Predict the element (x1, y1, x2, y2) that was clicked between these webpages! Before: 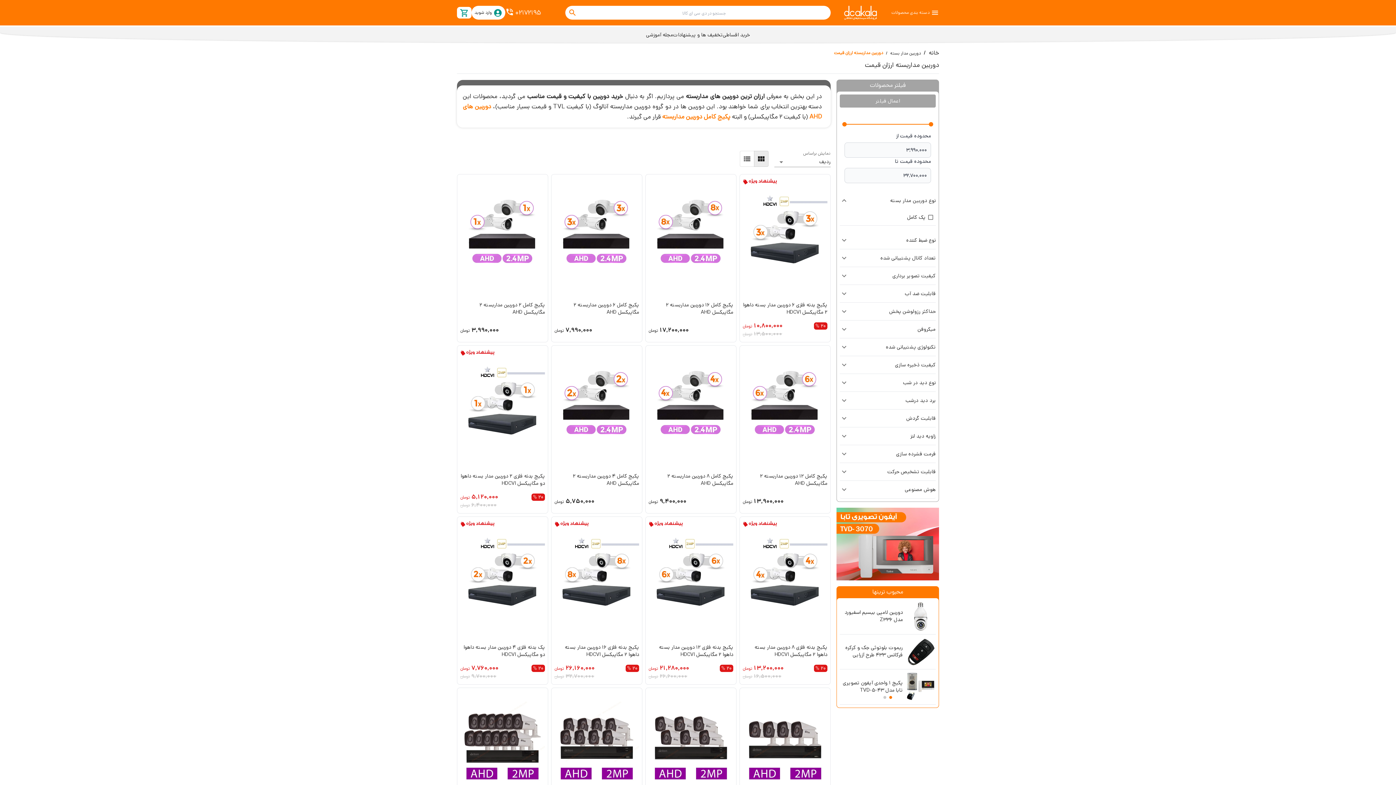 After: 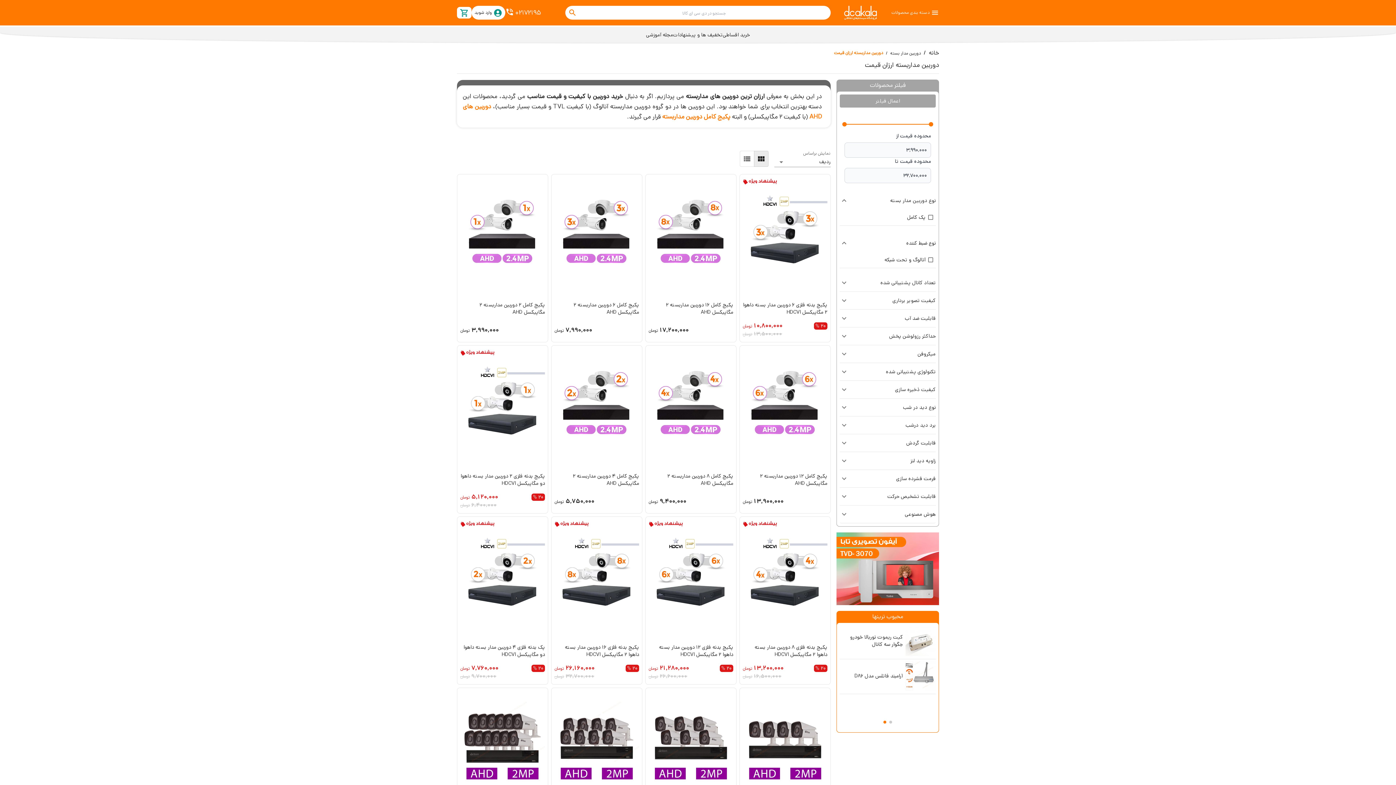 Action: bbox: (839, 231, 936, 249) label: نوع ضبط کننده